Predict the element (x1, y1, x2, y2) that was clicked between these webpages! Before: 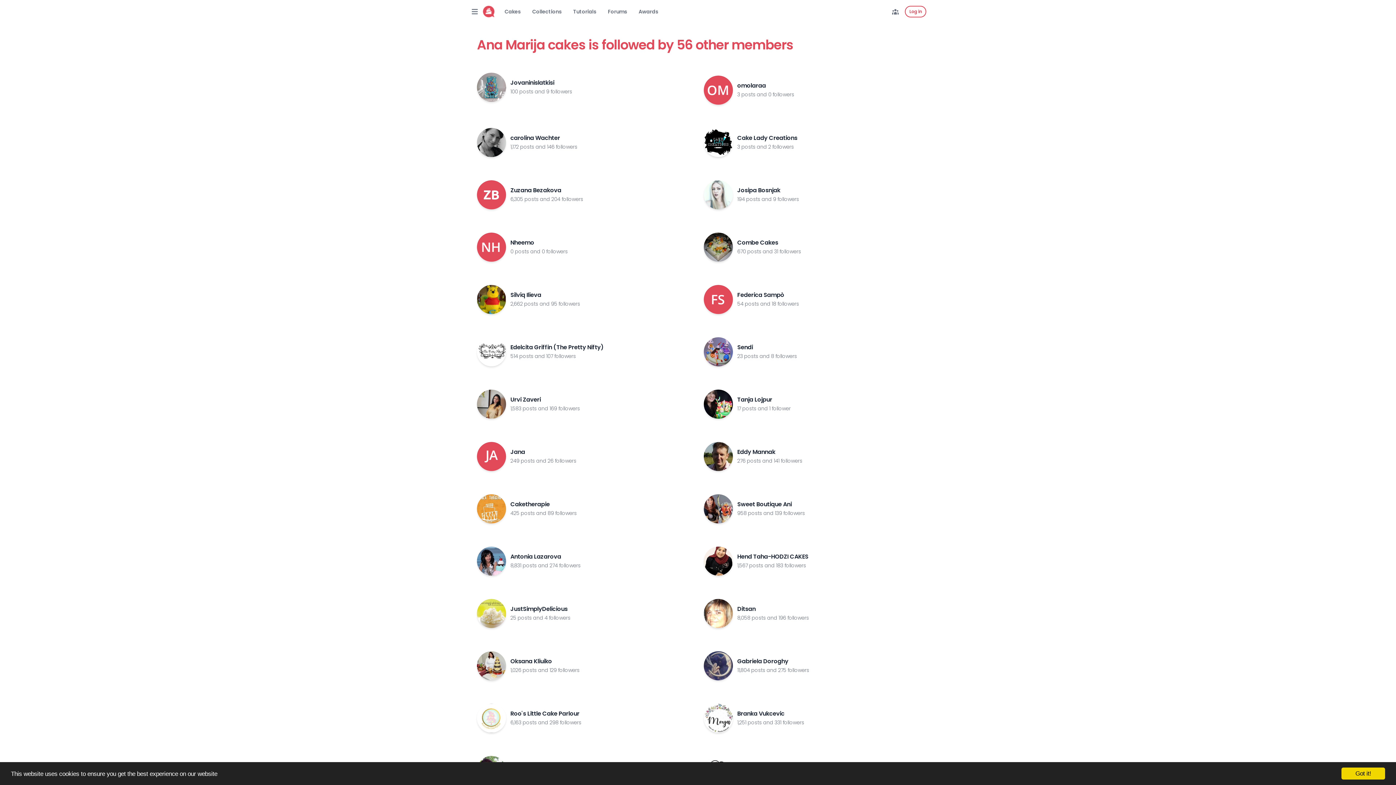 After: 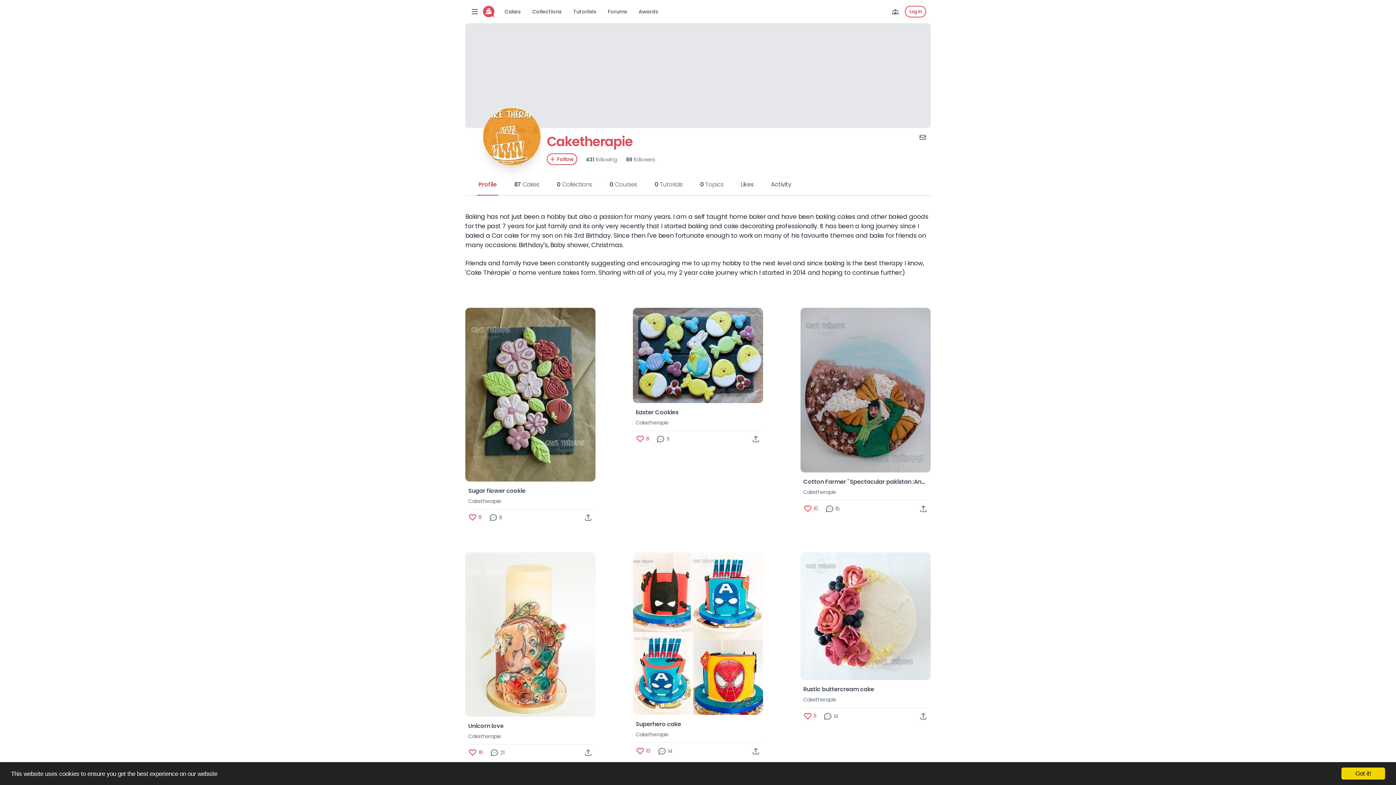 Action: bbox: (477, 494, 506, 523)